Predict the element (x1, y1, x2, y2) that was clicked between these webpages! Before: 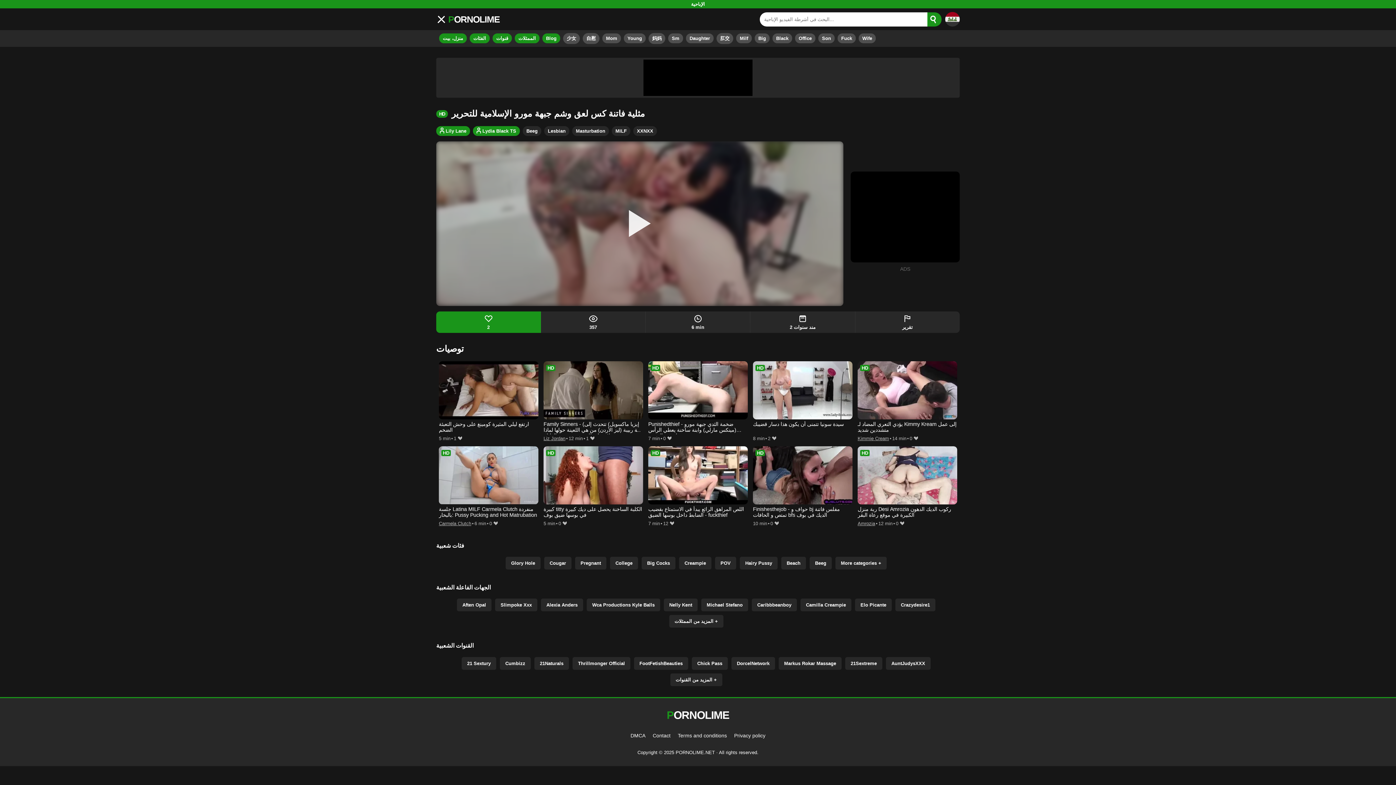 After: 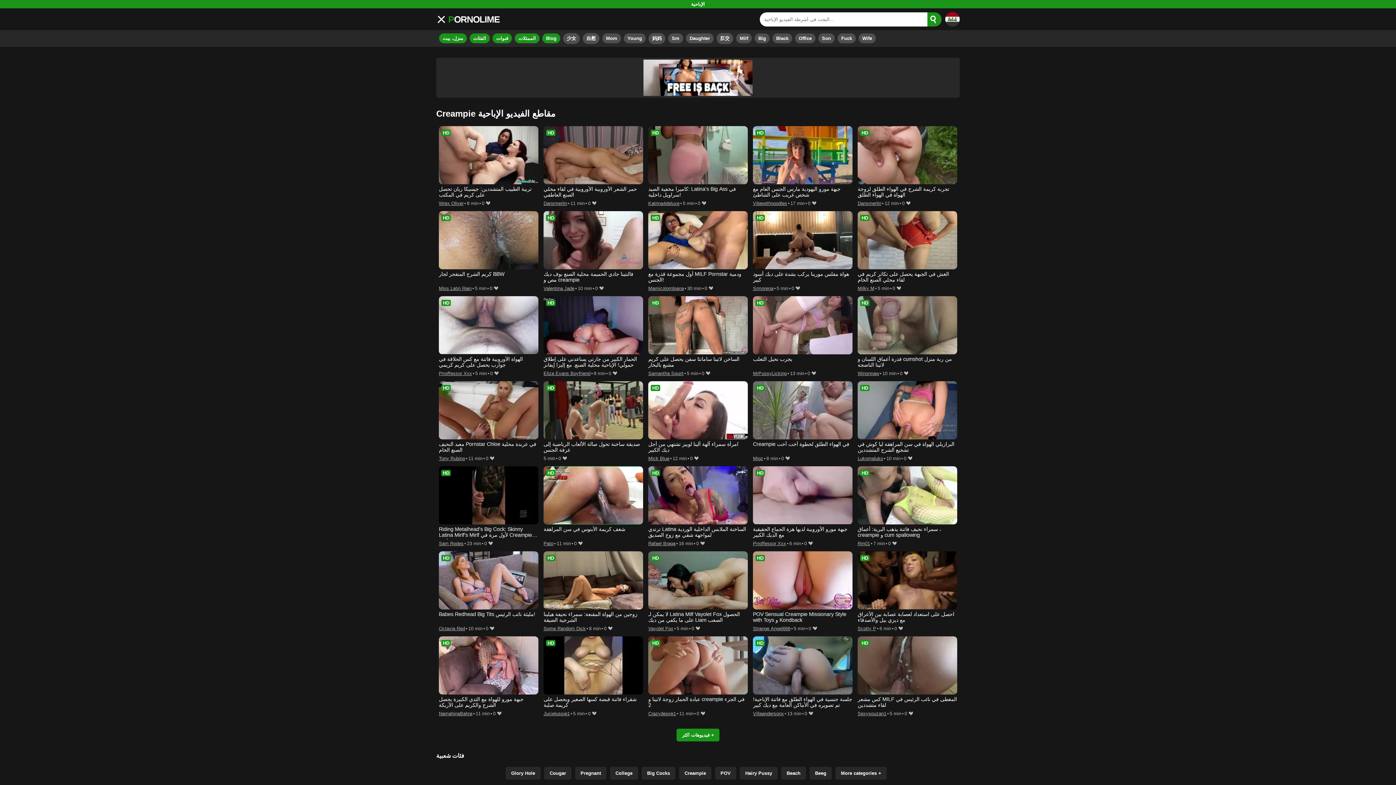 Action: bbox: (679, 557, 711, 569) label: Creampie